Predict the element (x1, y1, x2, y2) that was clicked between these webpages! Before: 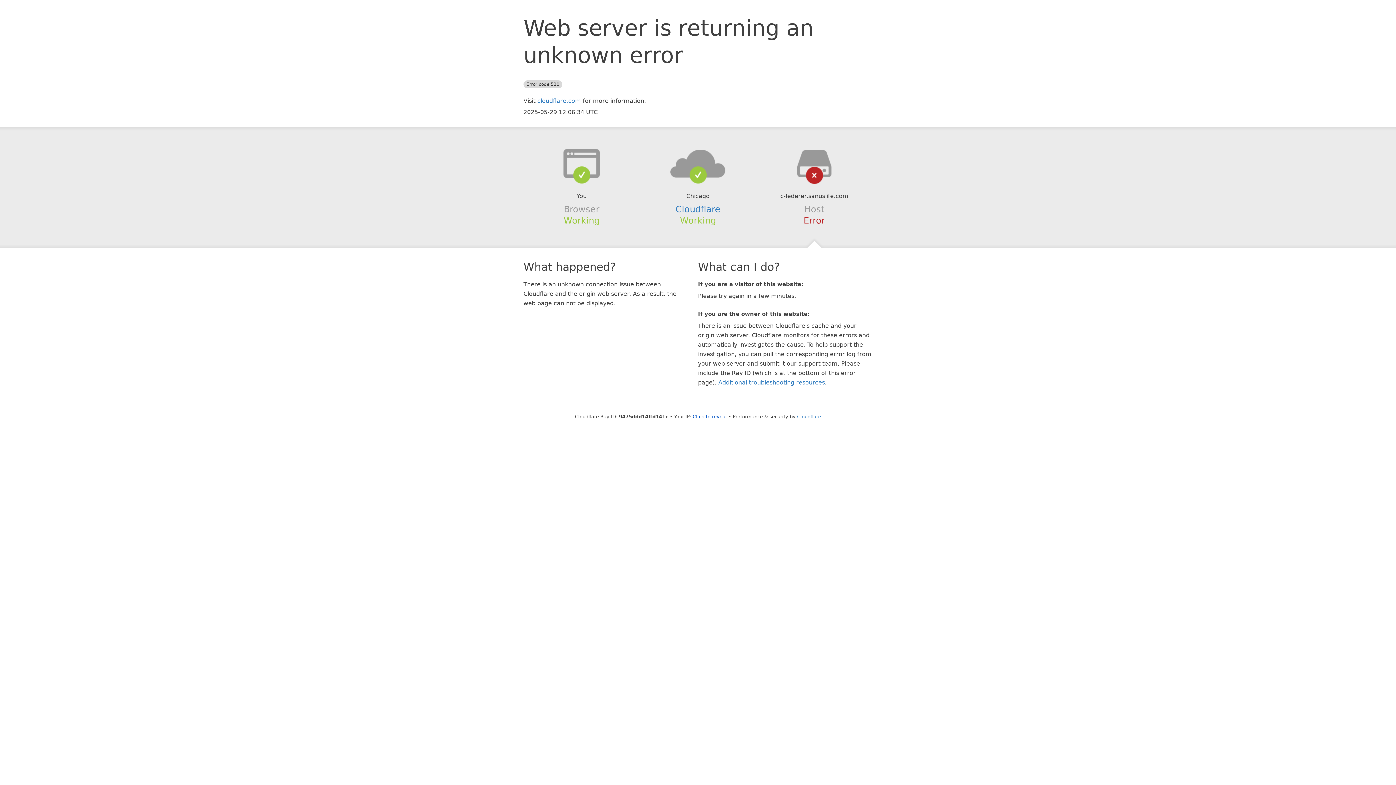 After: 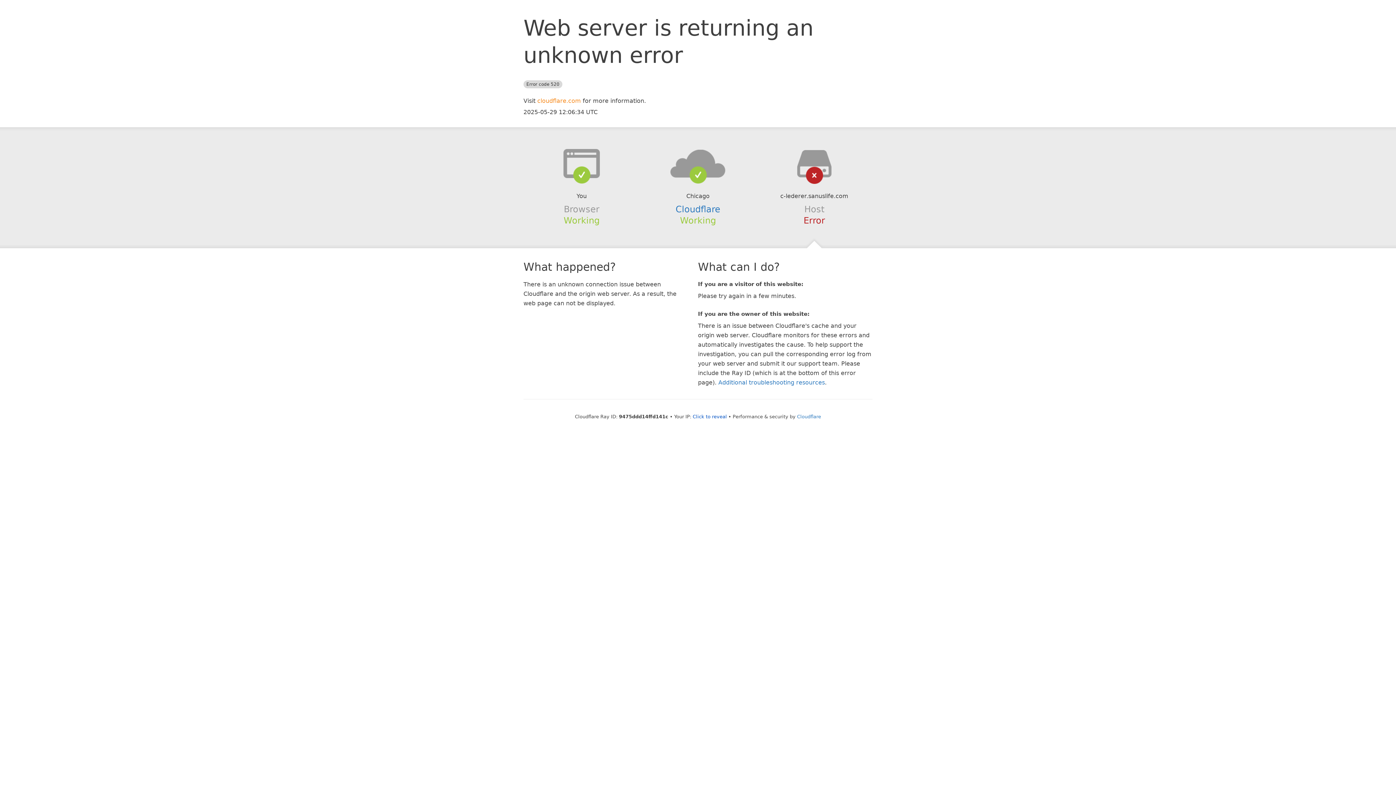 Action: label: cloudflare.com bbox: (537, 97, 581, 104)